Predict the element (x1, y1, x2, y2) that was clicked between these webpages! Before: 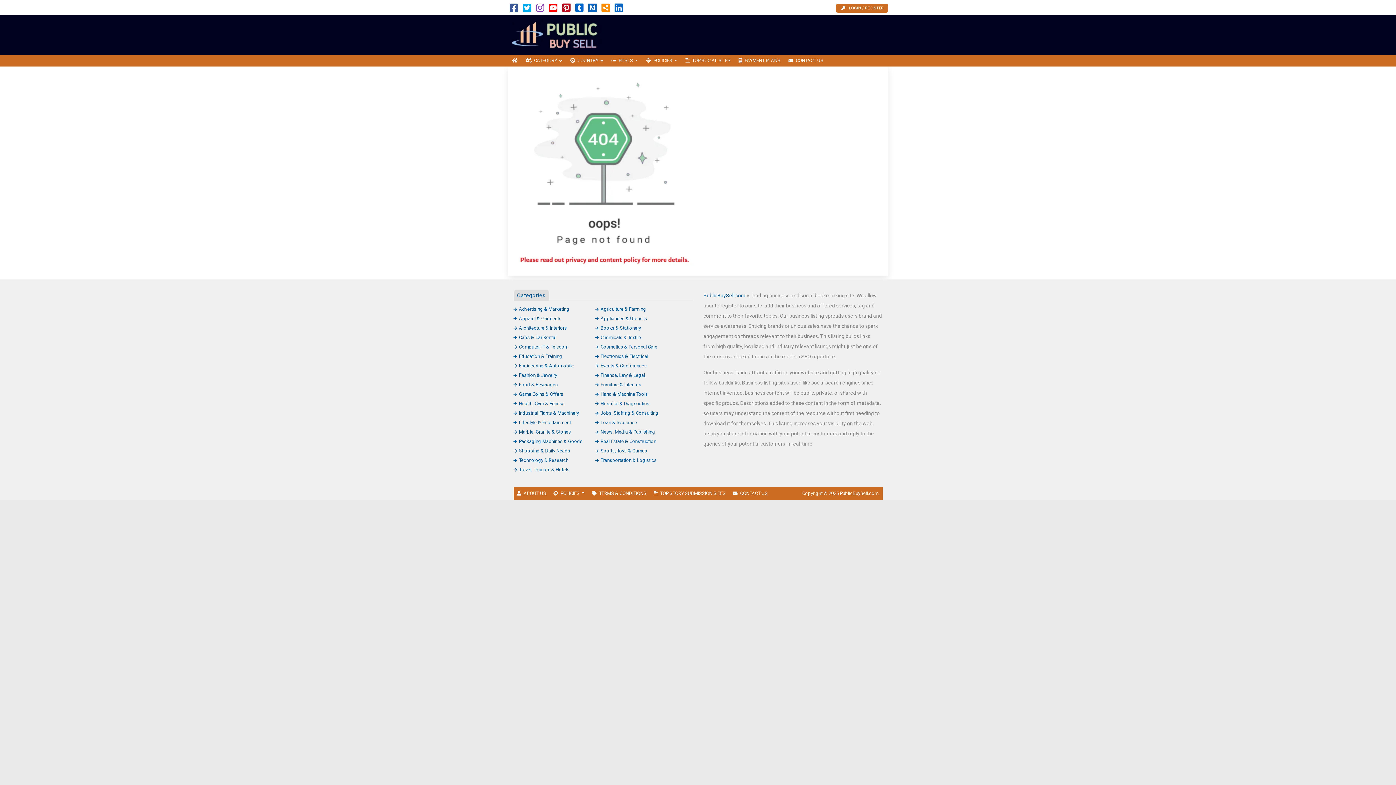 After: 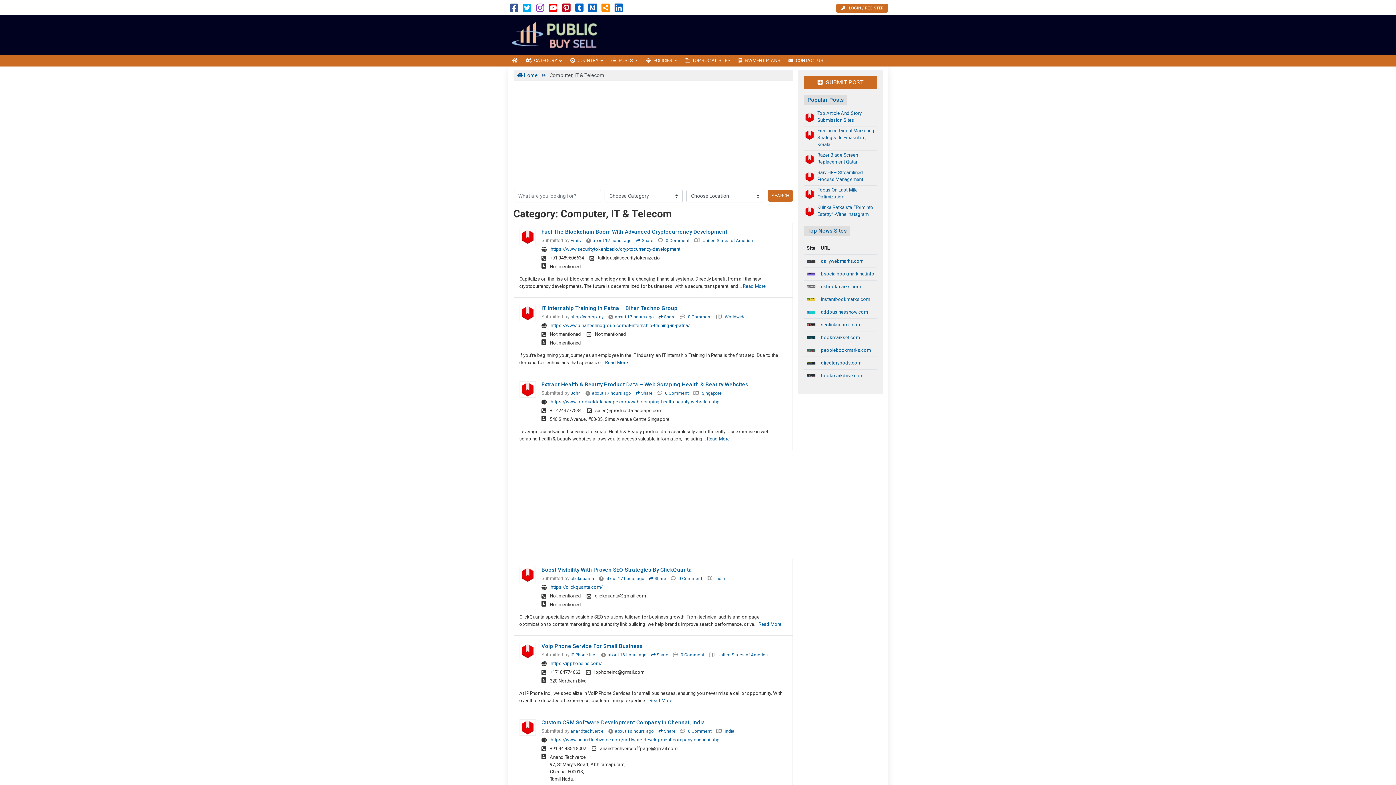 Action: label: Computer, IT & Telecom bbox: (513, 344, 568, 349)